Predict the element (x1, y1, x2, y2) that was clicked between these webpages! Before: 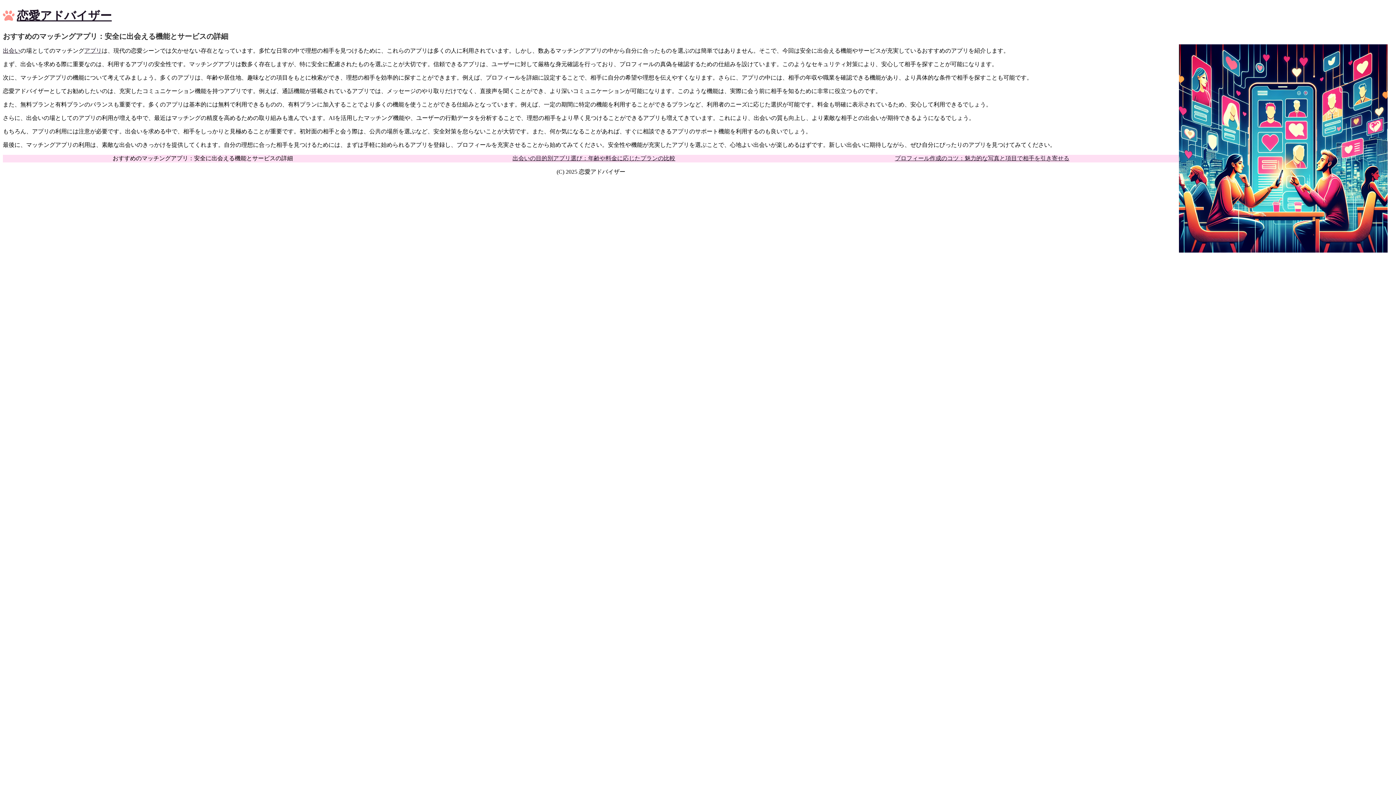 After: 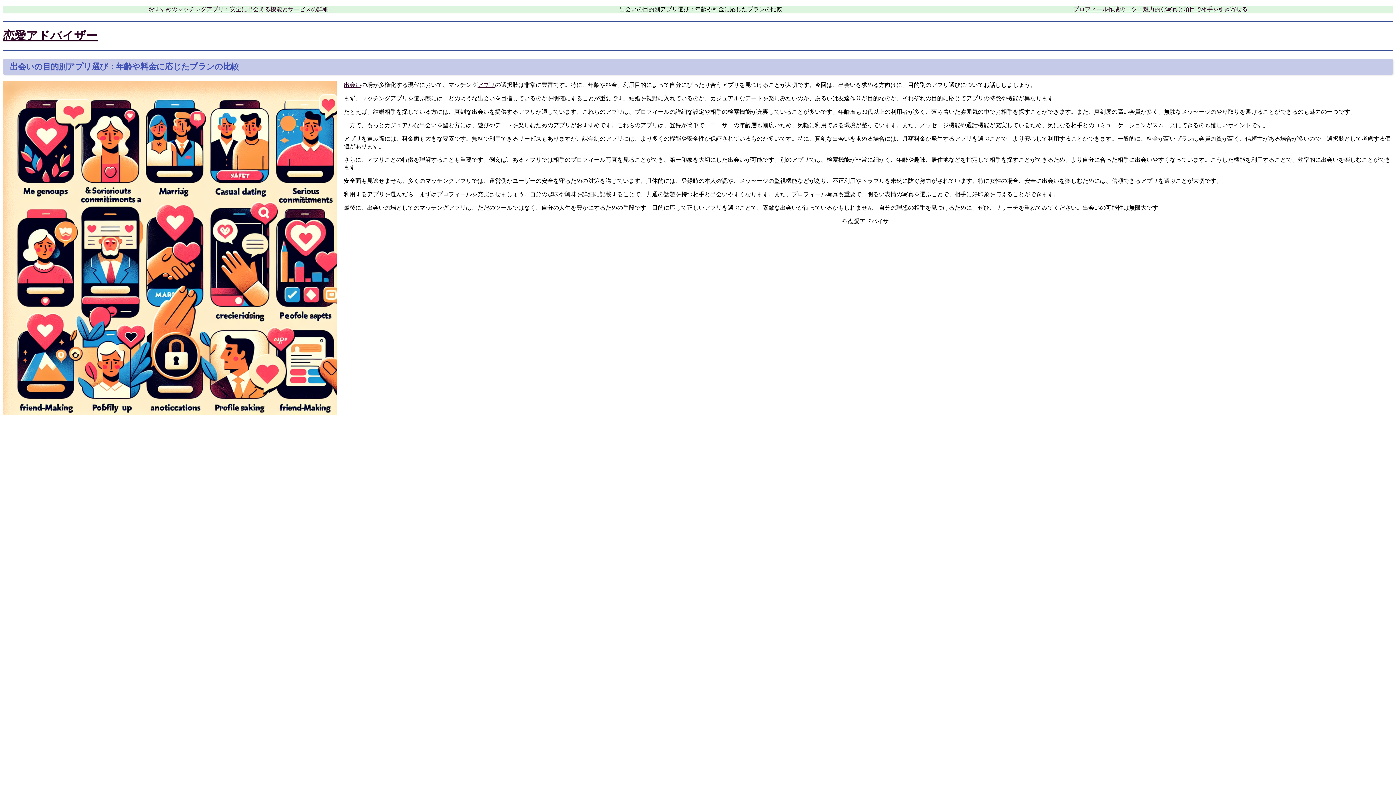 Action: bbox: (512, 155, 675, 161) label: 出会いの目的別アプリ選び：年齢や料金に応じたプランの比較